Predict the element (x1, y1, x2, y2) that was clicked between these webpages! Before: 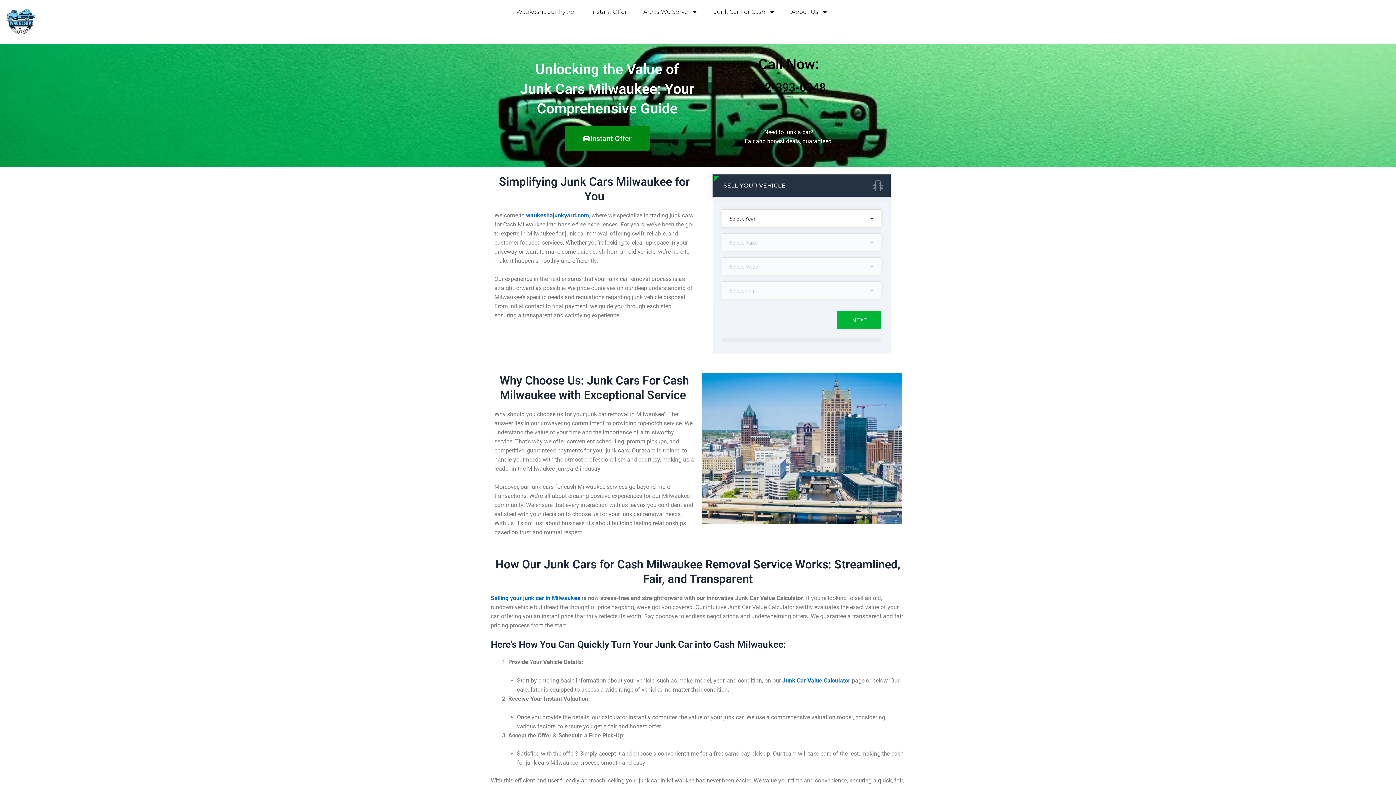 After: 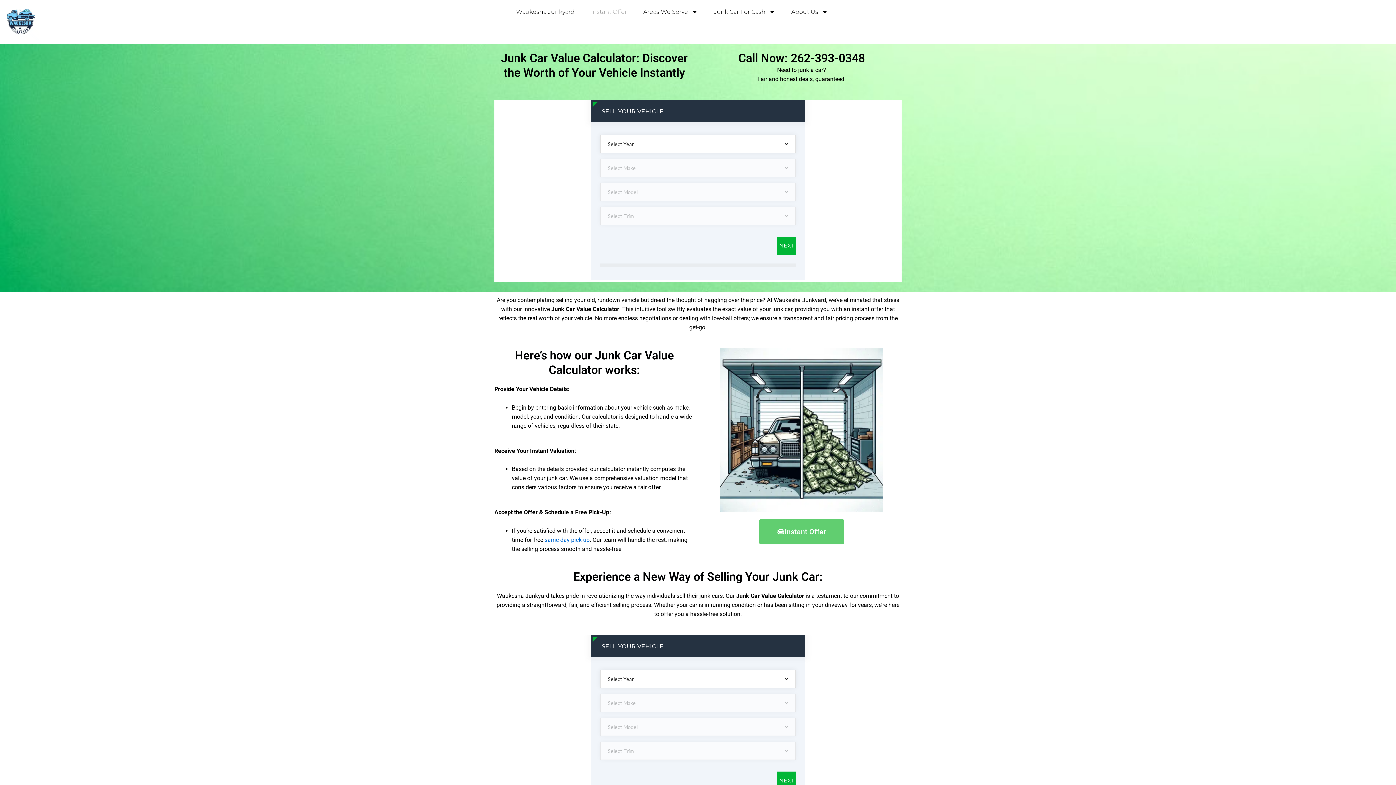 Action: bbox: (583, 3, 634, 20) label: Instant Offer